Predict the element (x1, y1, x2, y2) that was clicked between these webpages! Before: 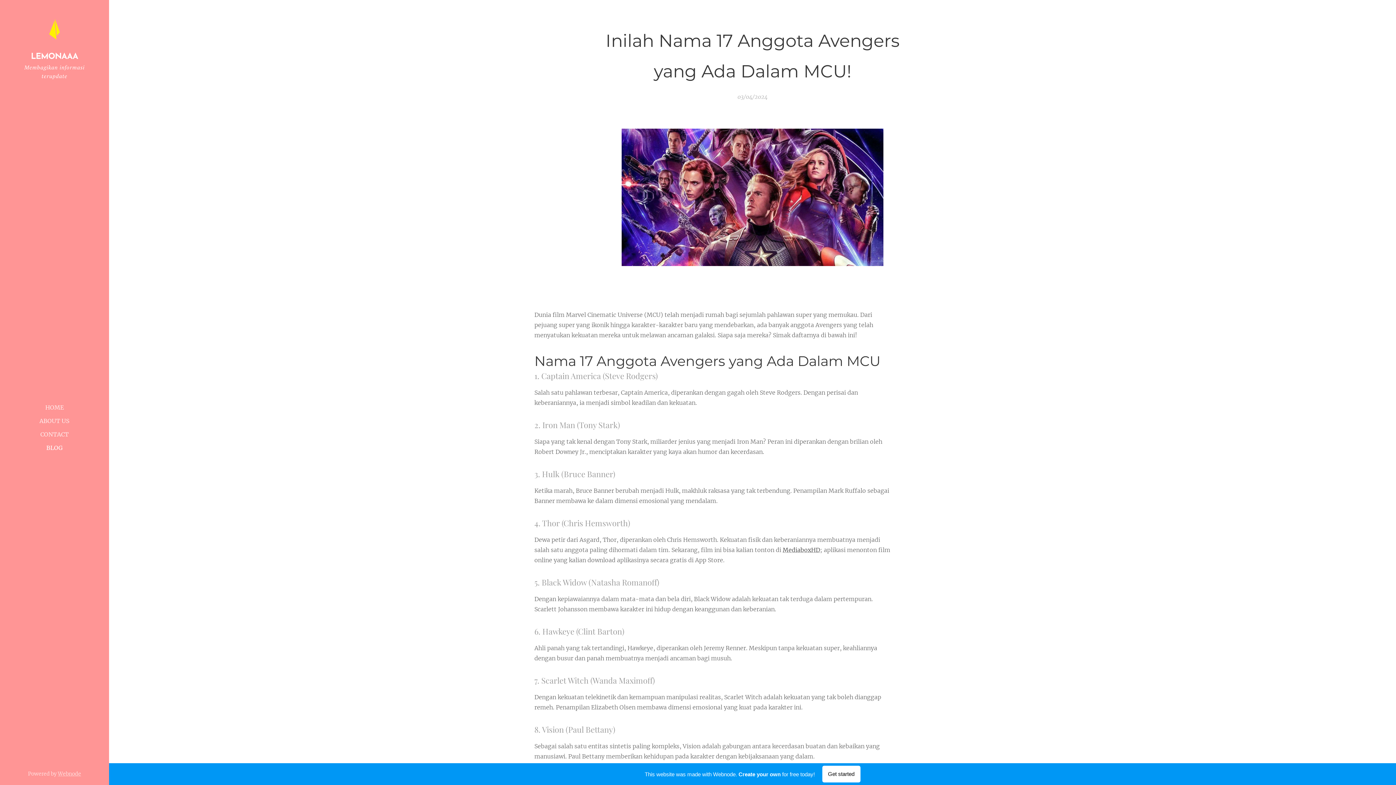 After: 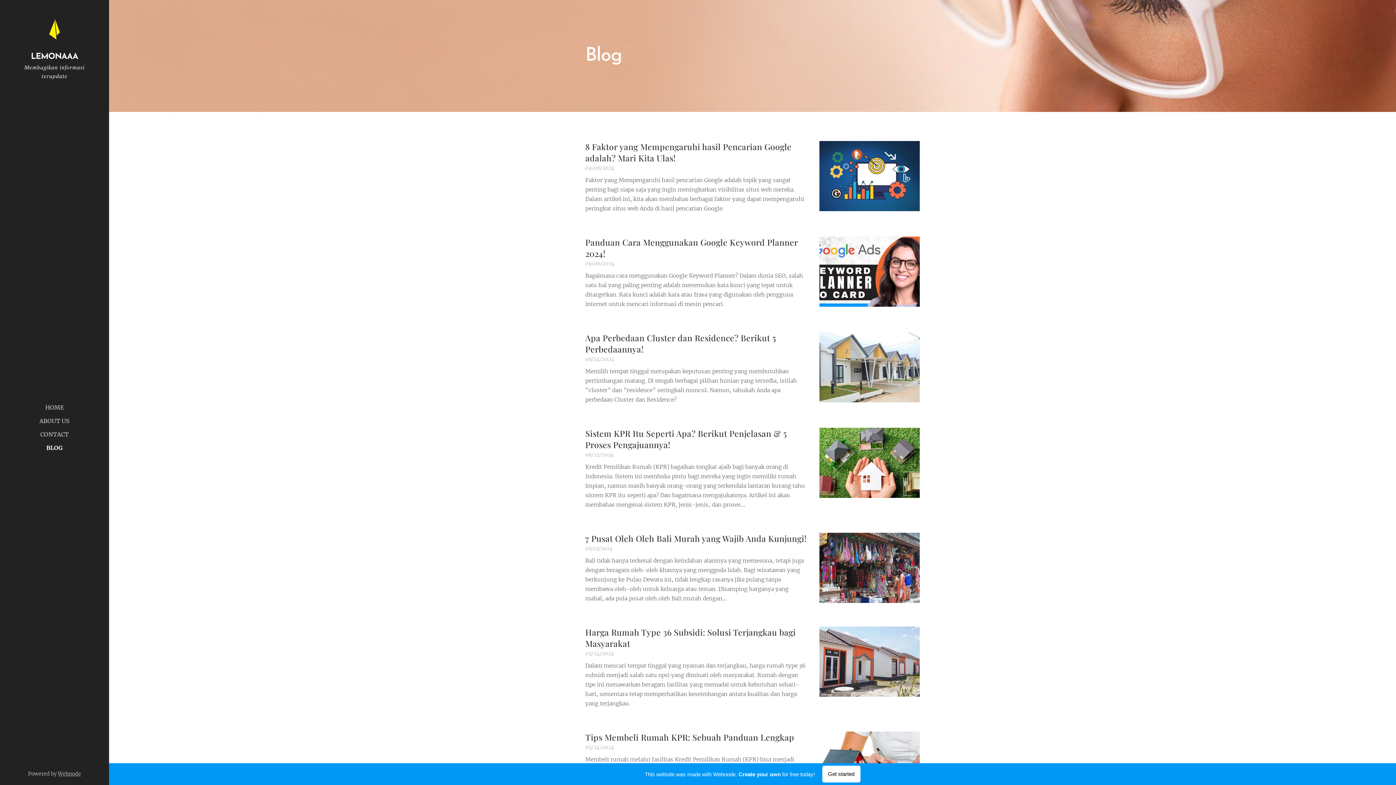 Action: label: BLOG bbox: (2, 443, 106, 452)